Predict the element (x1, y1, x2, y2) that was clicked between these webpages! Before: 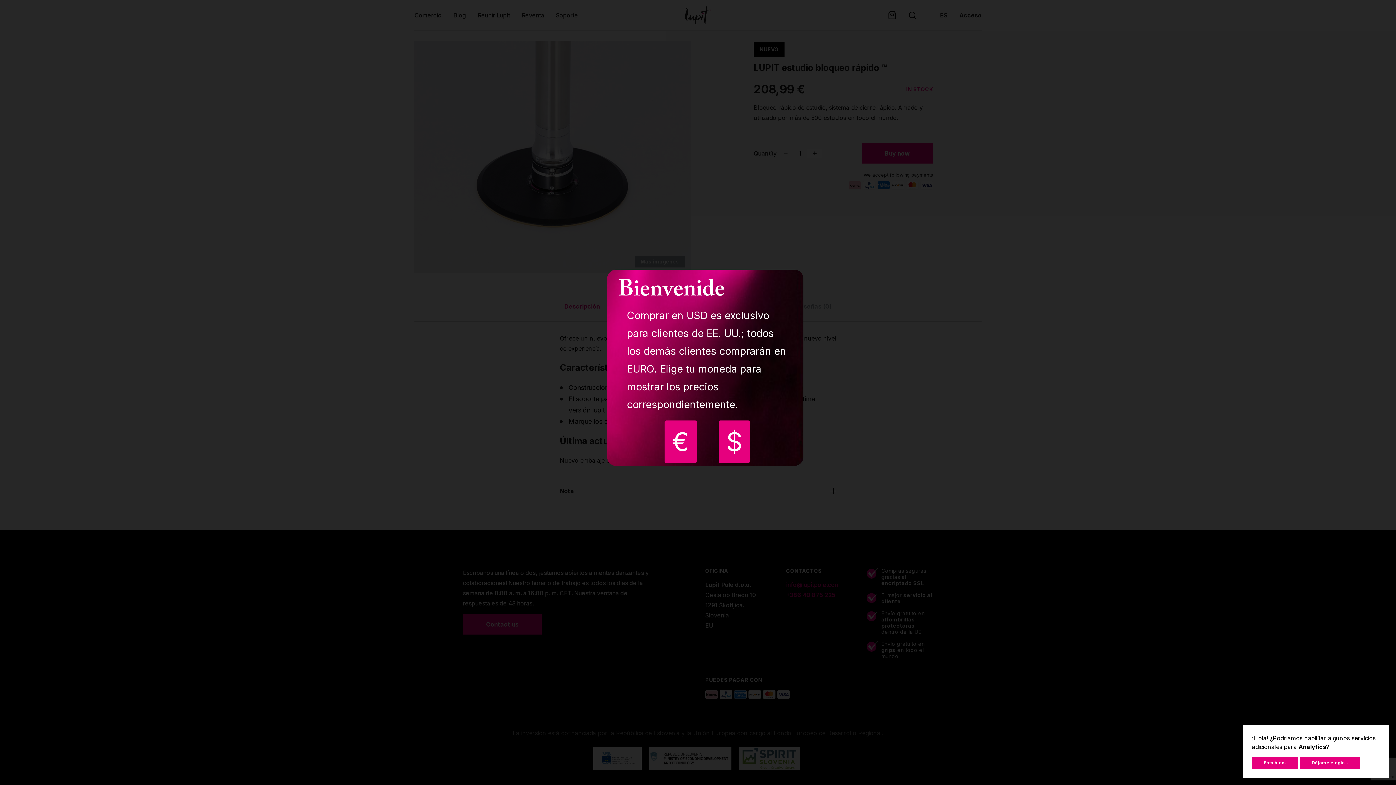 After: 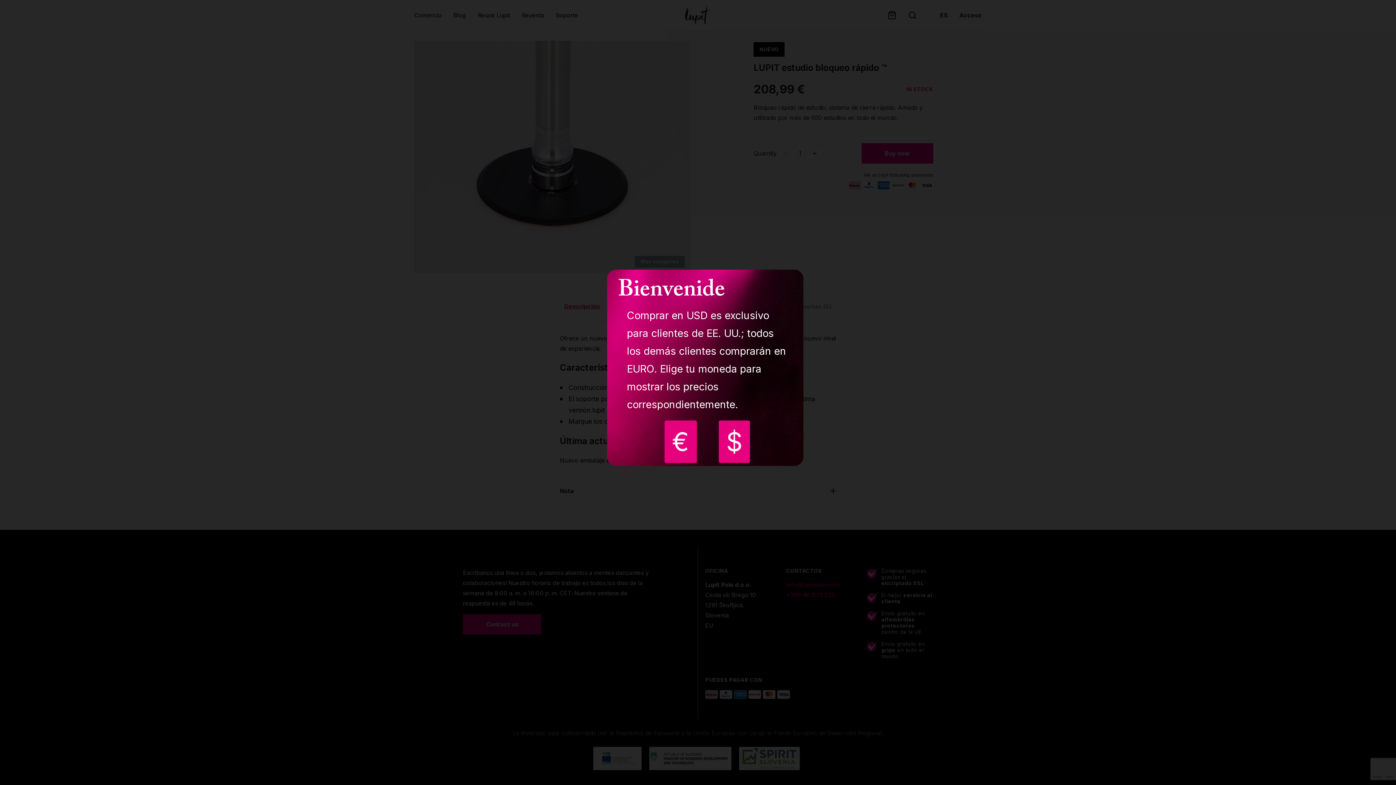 Action: label: Está bien. bbox: (1252, 757, 1298, 769)